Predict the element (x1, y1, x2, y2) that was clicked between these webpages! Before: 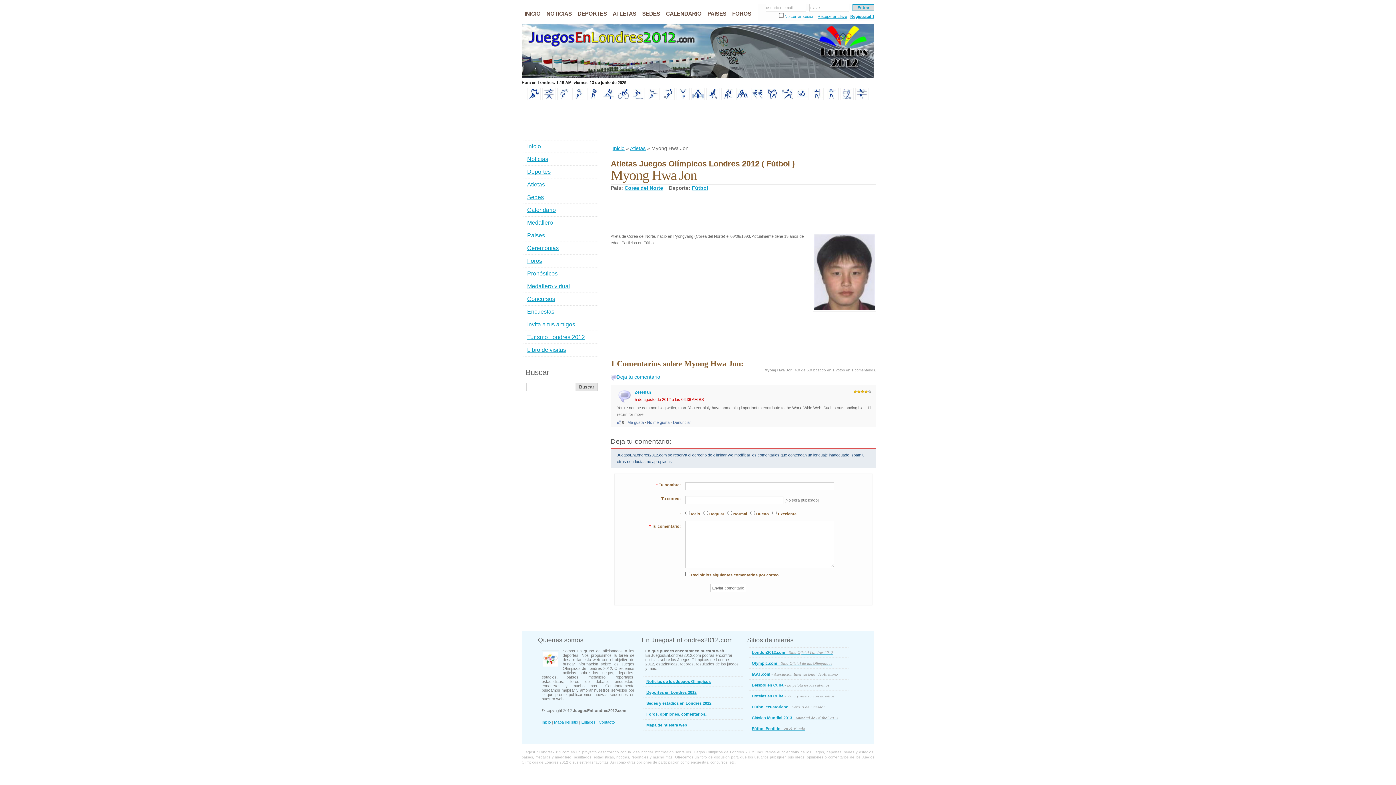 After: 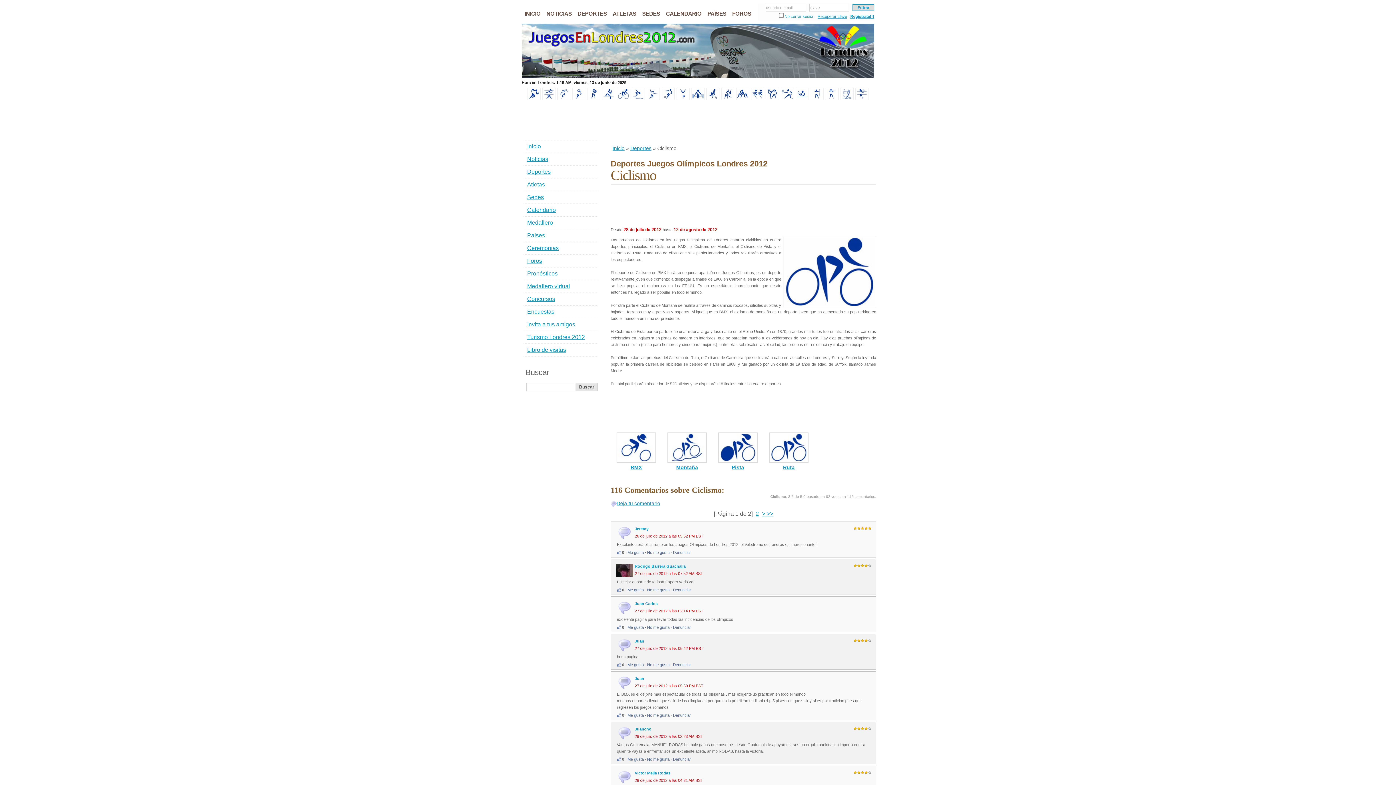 Action: bbox: (616, 96, 630, 100)